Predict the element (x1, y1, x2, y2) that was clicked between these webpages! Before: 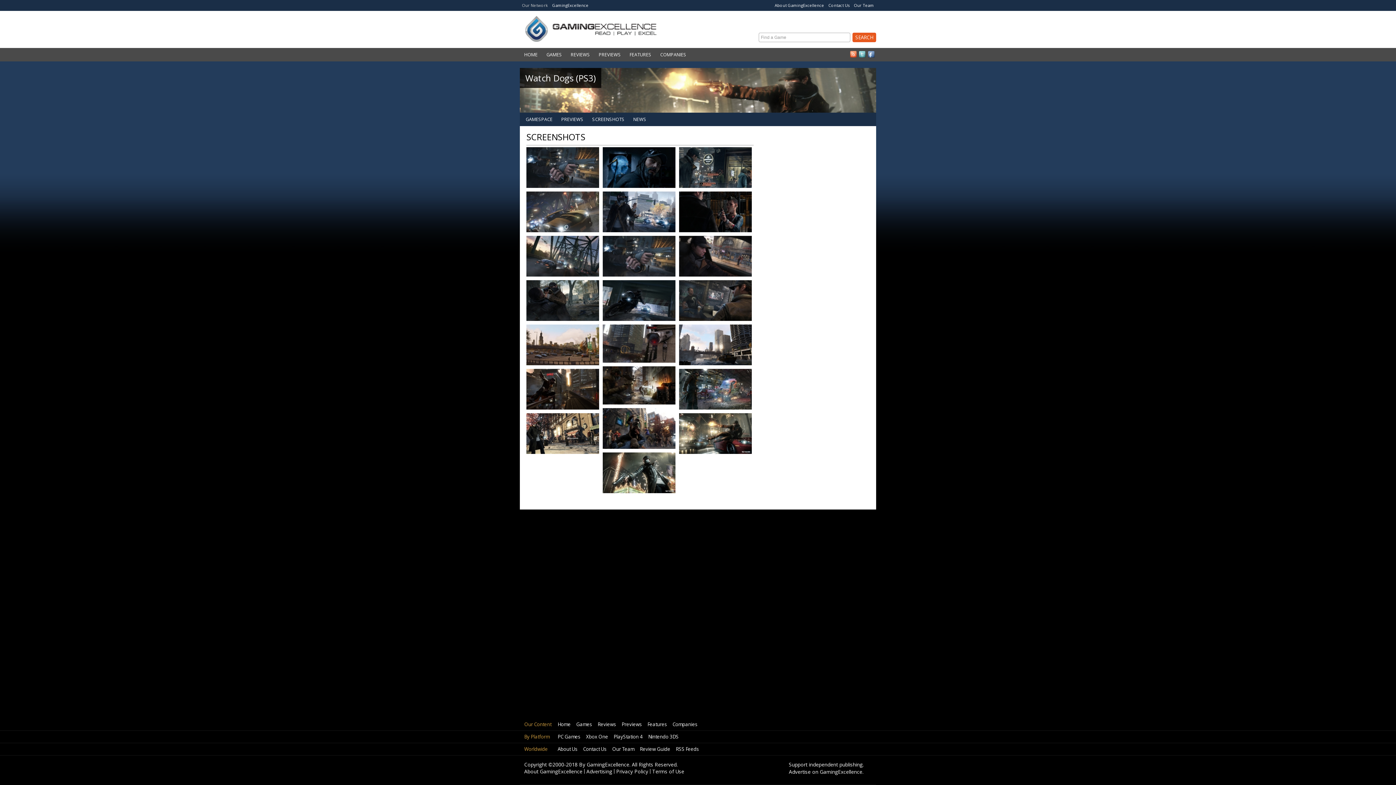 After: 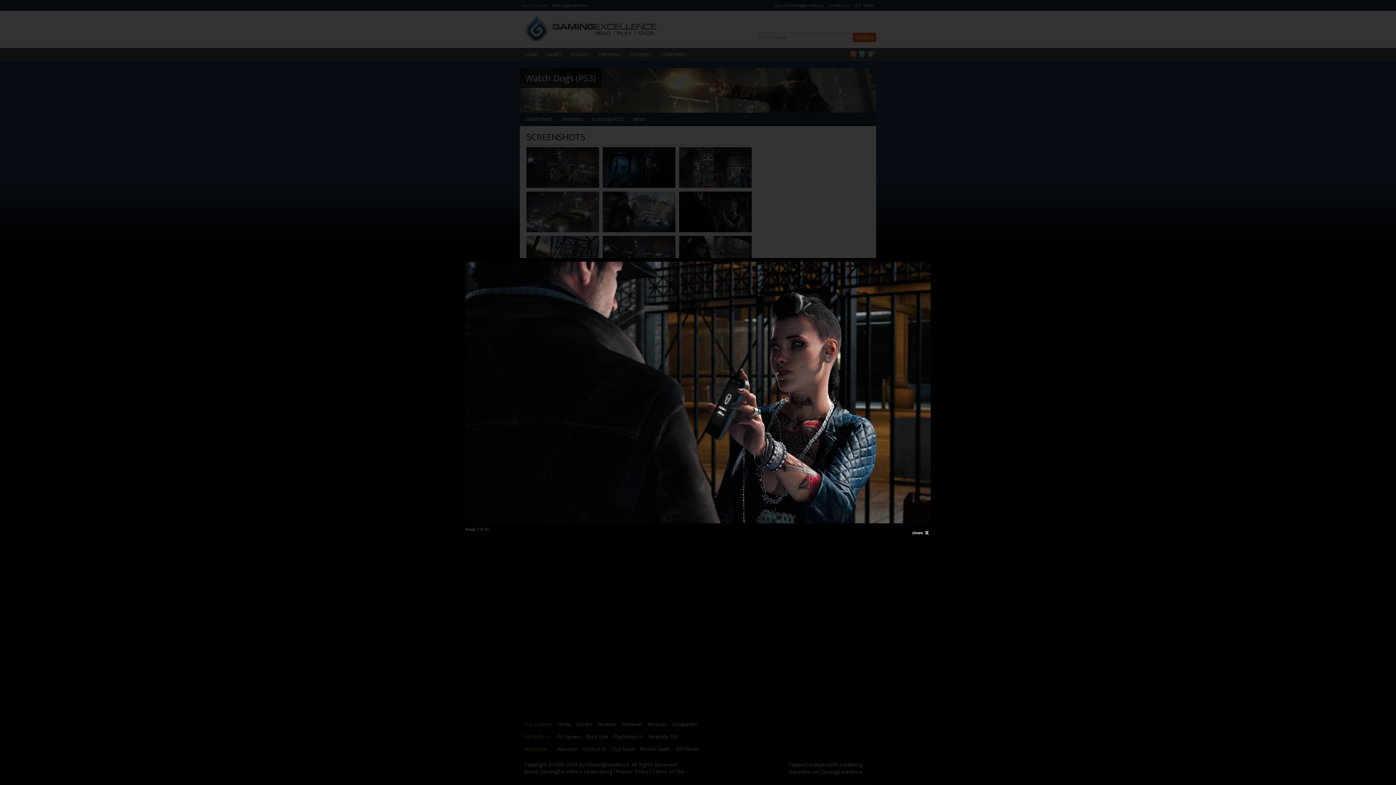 Action: bbox: (677, 189, 753, 234)